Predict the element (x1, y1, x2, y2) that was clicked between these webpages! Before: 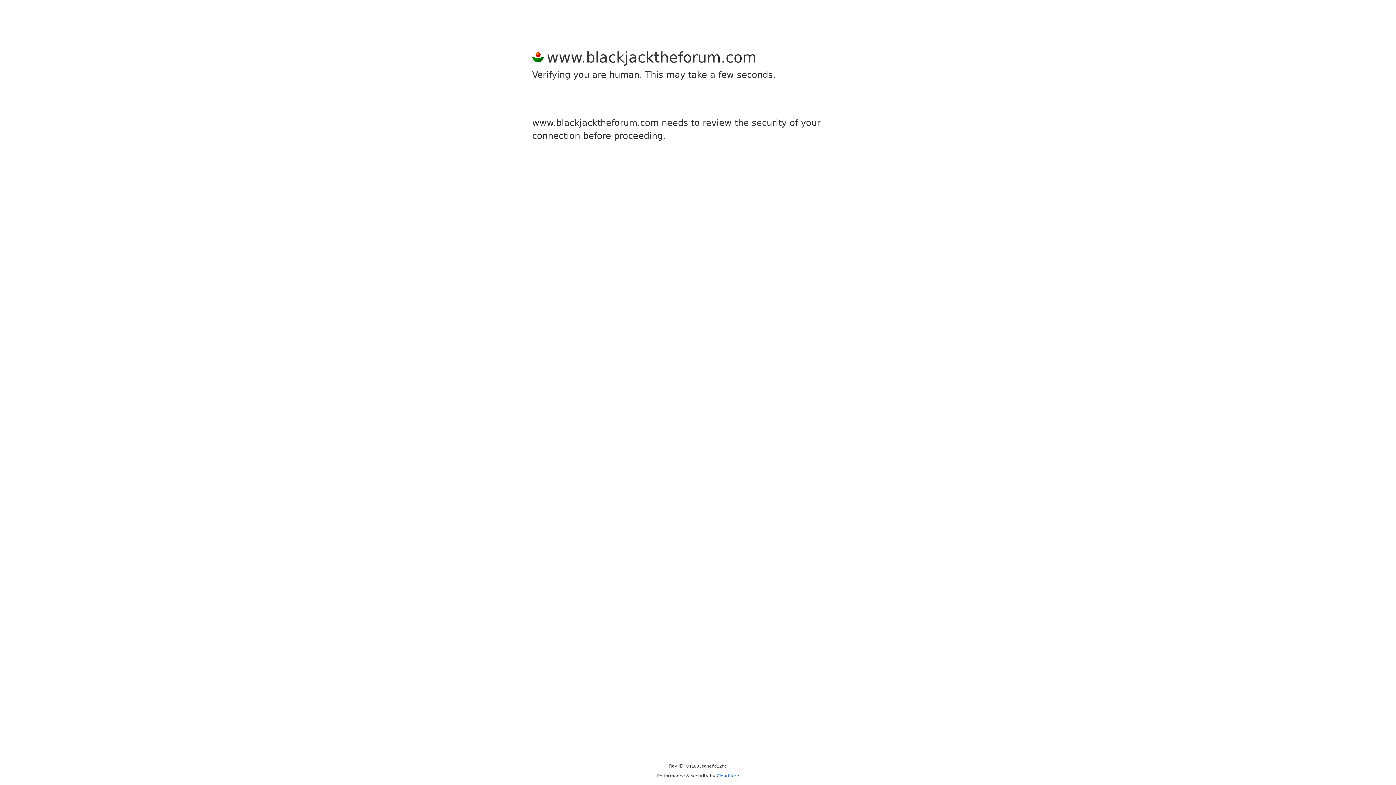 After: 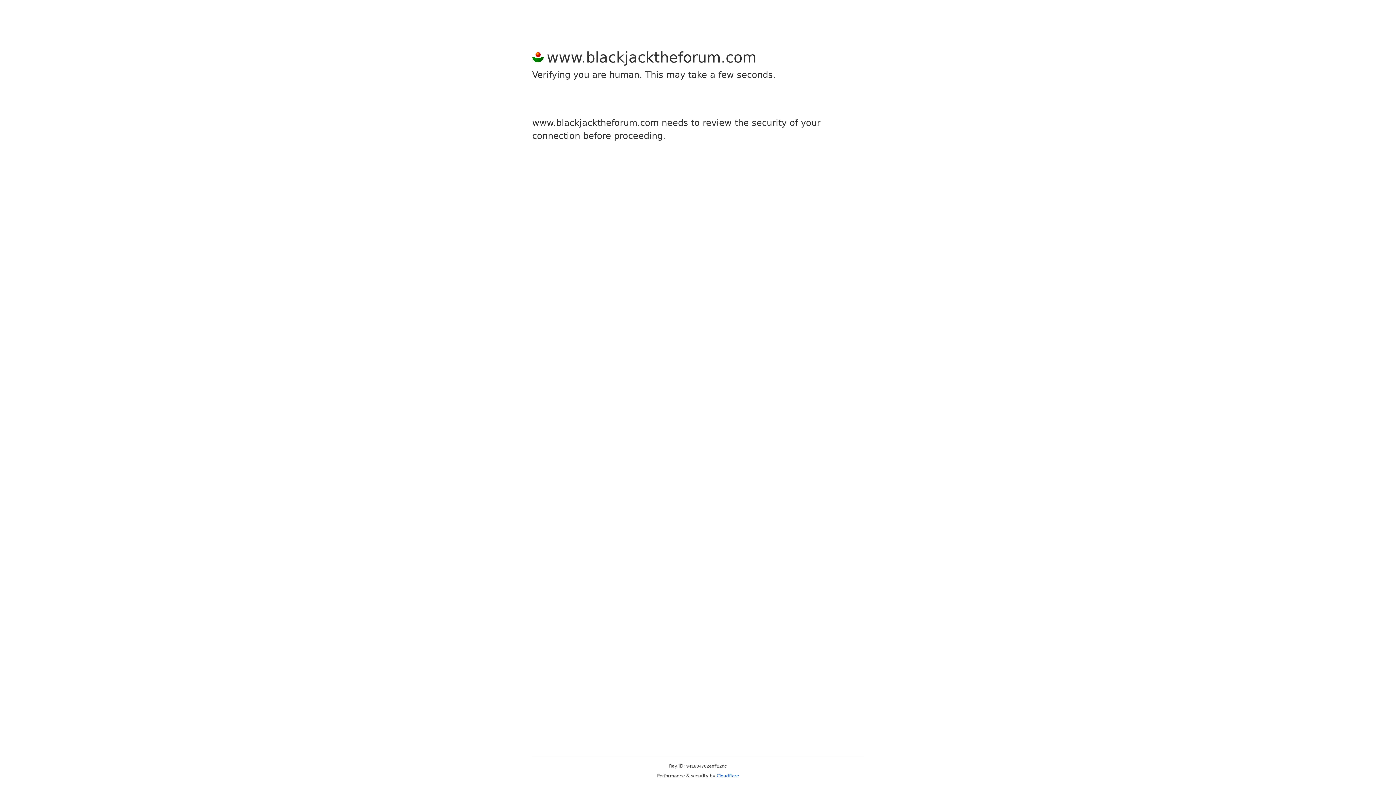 Action: bbox: (716, 773, 739, 778) label: Cloudflare